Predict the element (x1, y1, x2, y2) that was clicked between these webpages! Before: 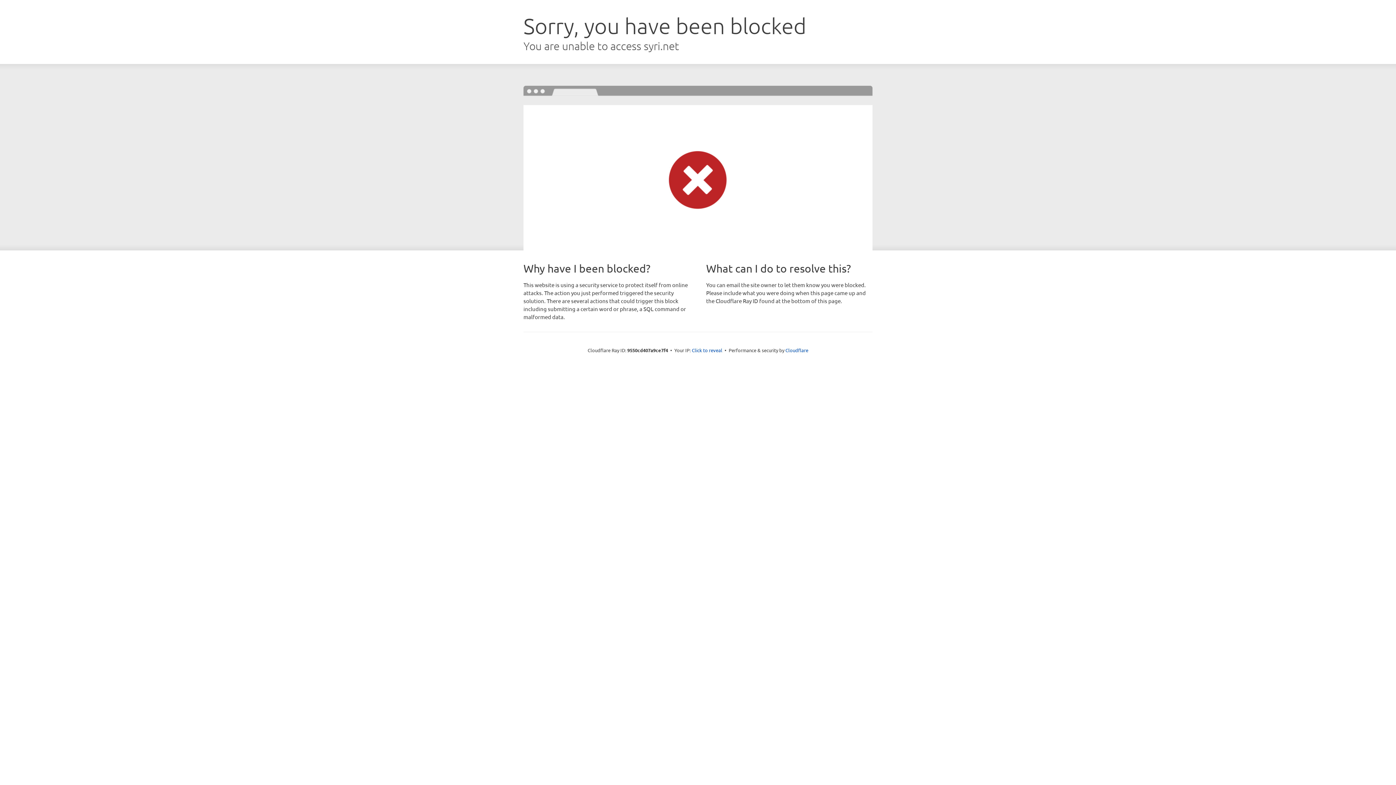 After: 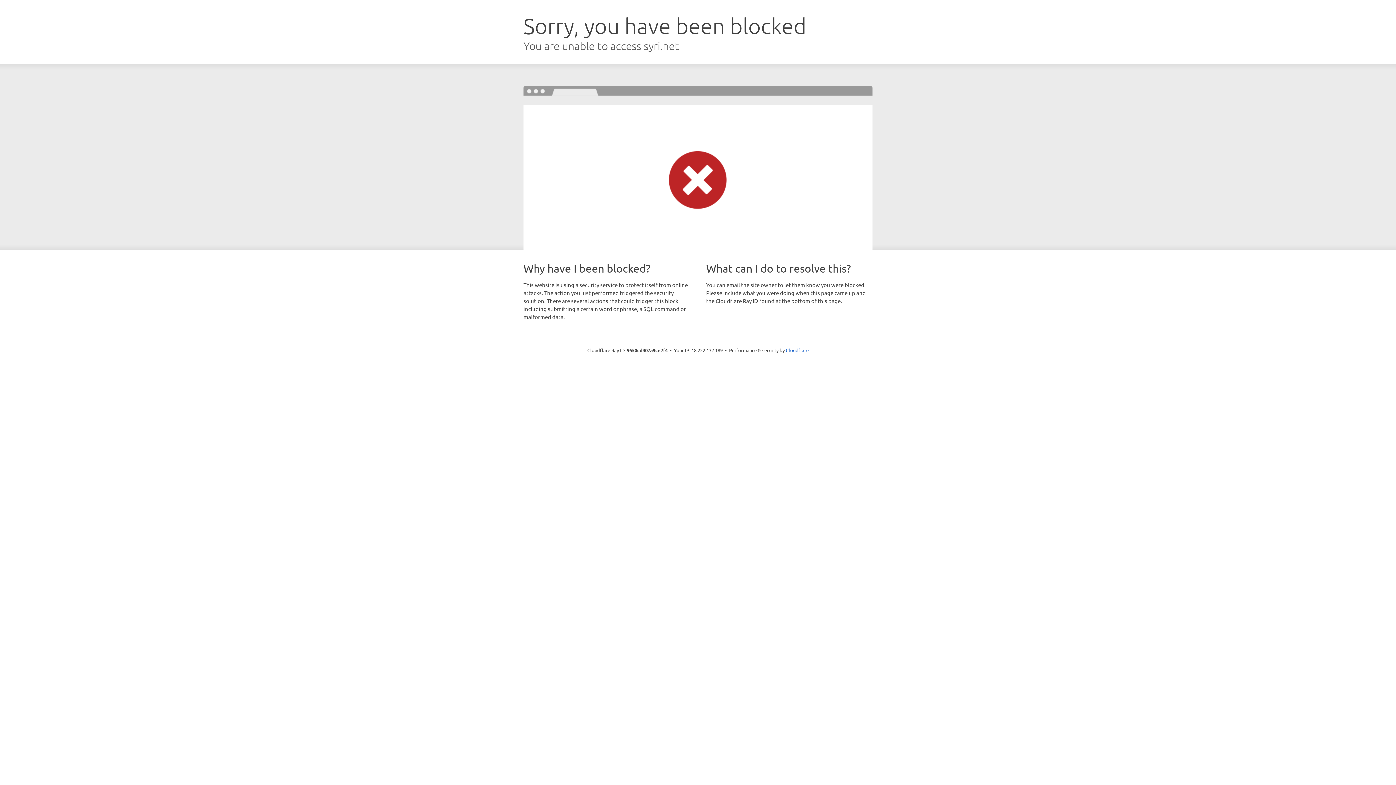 Action: bbox: (692, 346, 722, 353) label: Click to reveal